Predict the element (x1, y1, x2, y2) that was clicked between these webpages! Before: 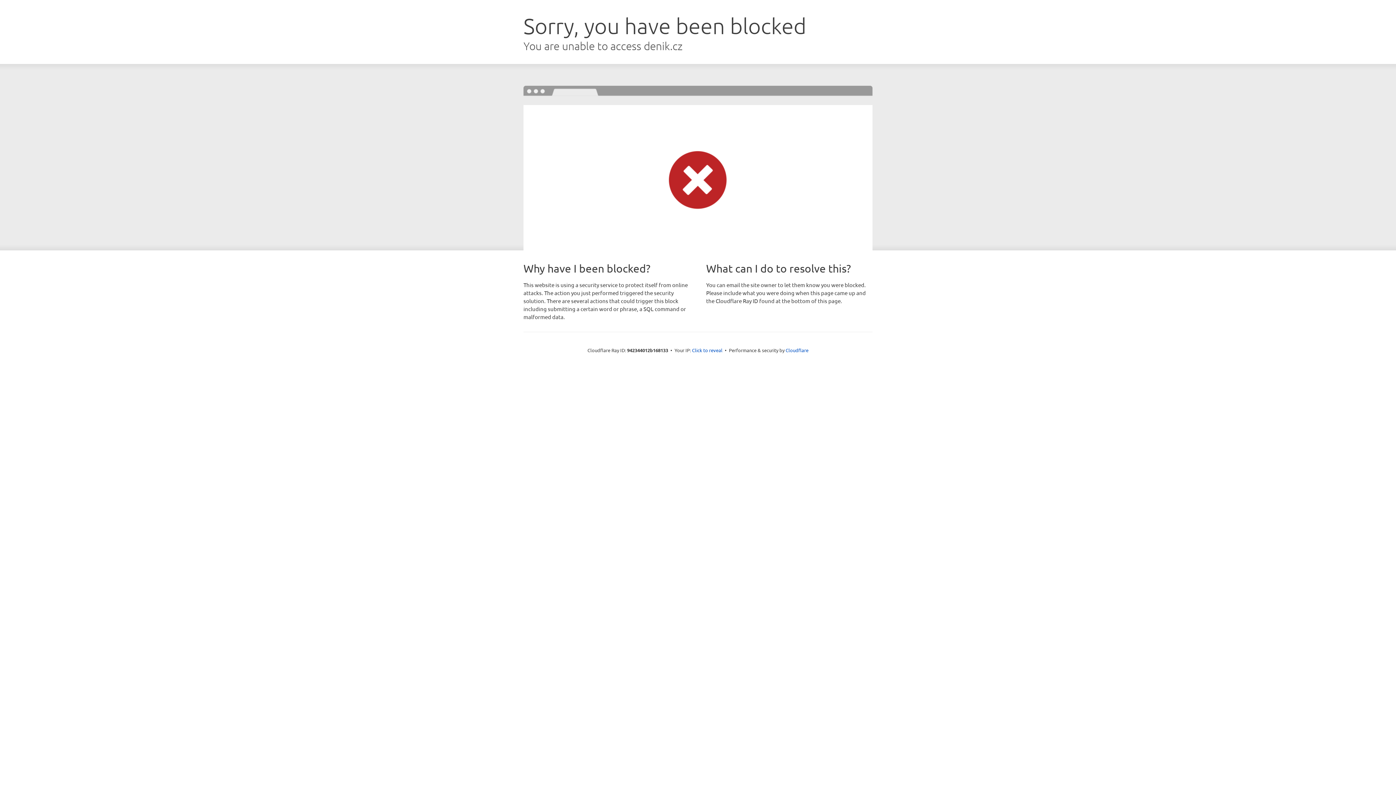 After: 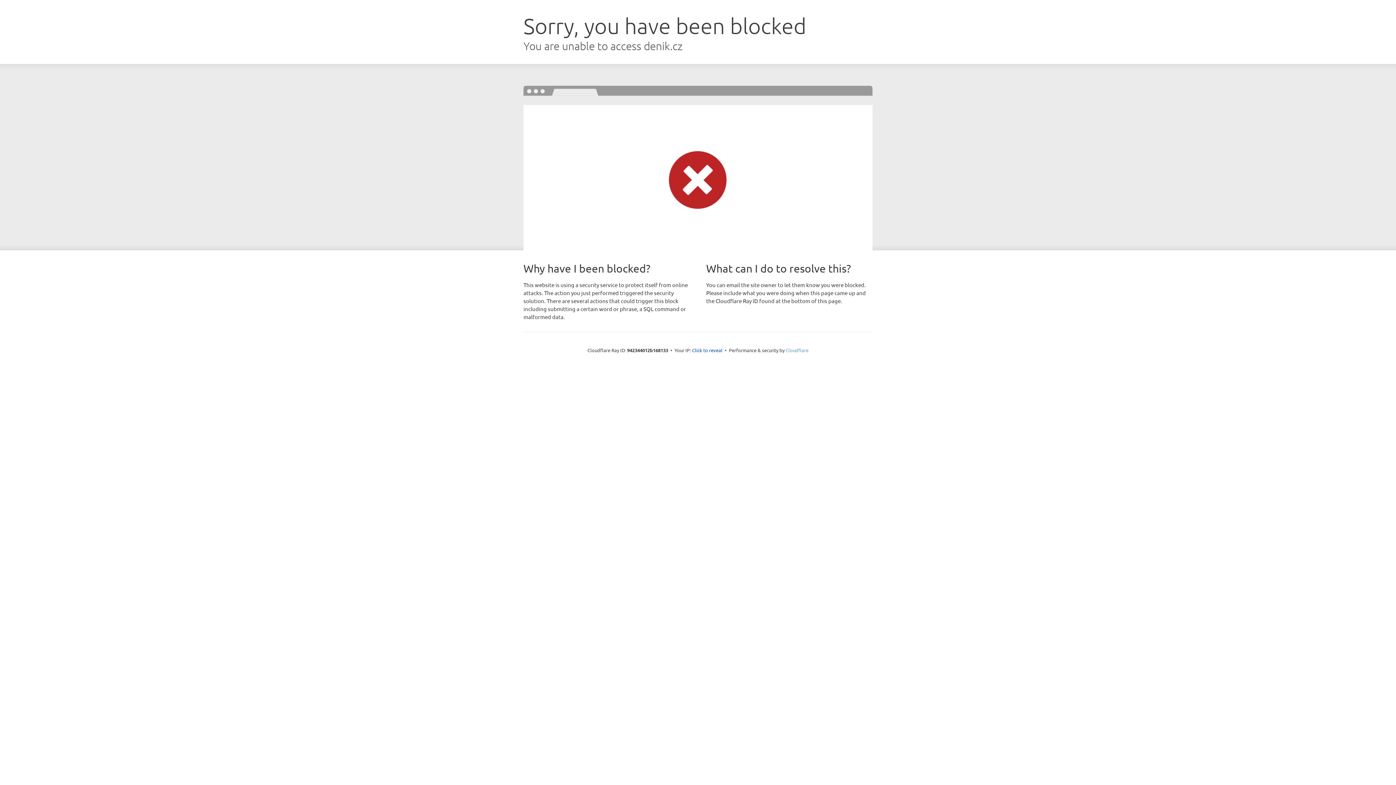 Action: bbox: (785, 347, 808, 353) label: Cloudflare